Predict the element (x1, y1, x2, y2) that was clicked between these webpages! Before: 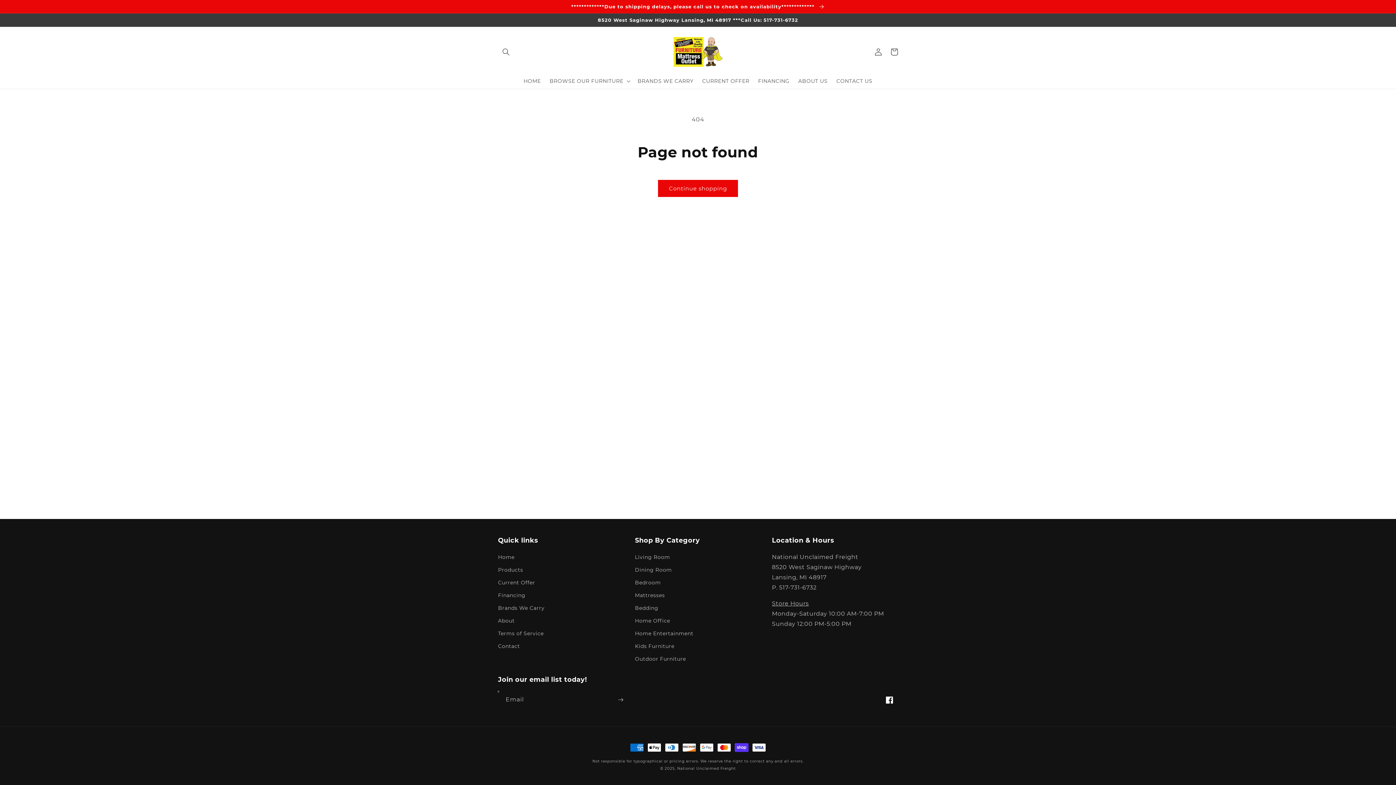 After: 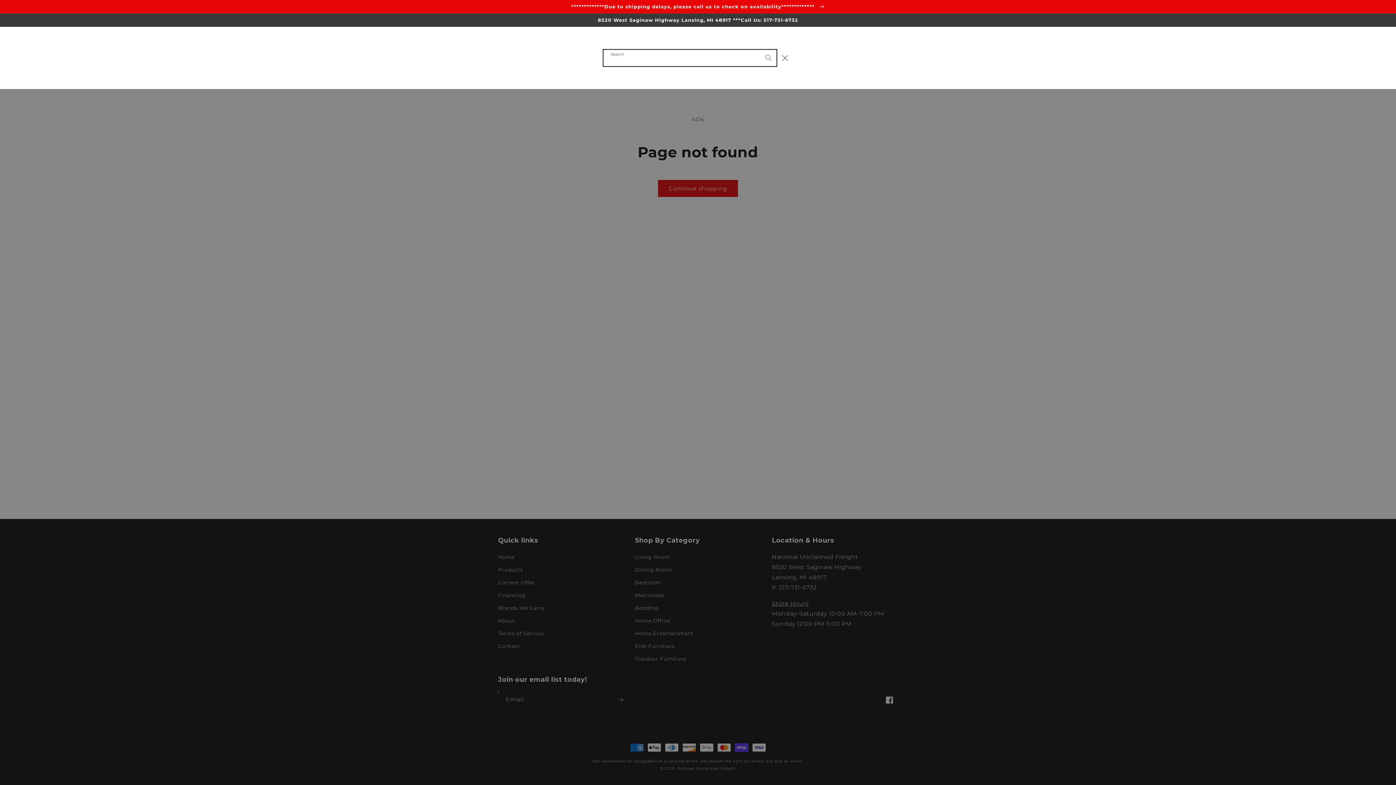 Action: bbox: (498, 43, 514, 59) label: Search